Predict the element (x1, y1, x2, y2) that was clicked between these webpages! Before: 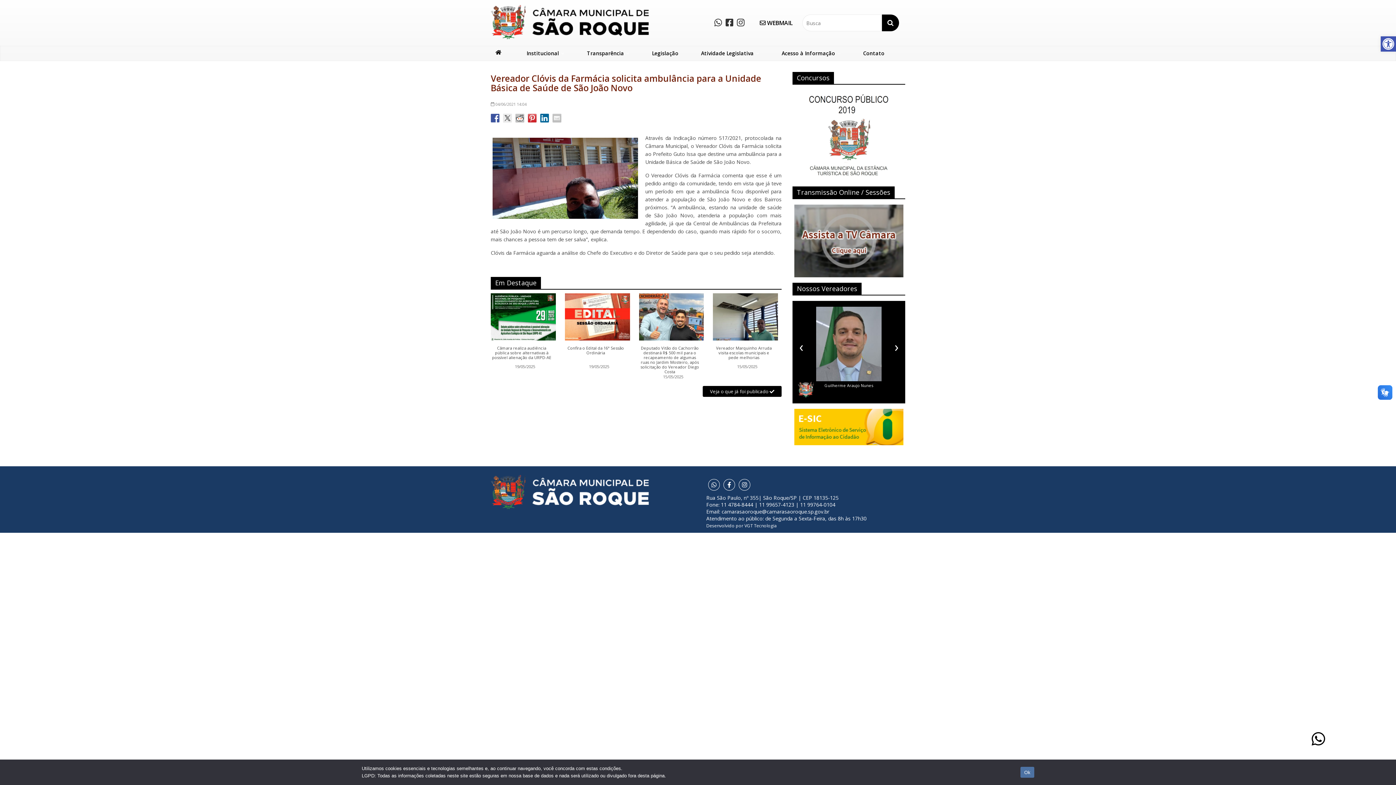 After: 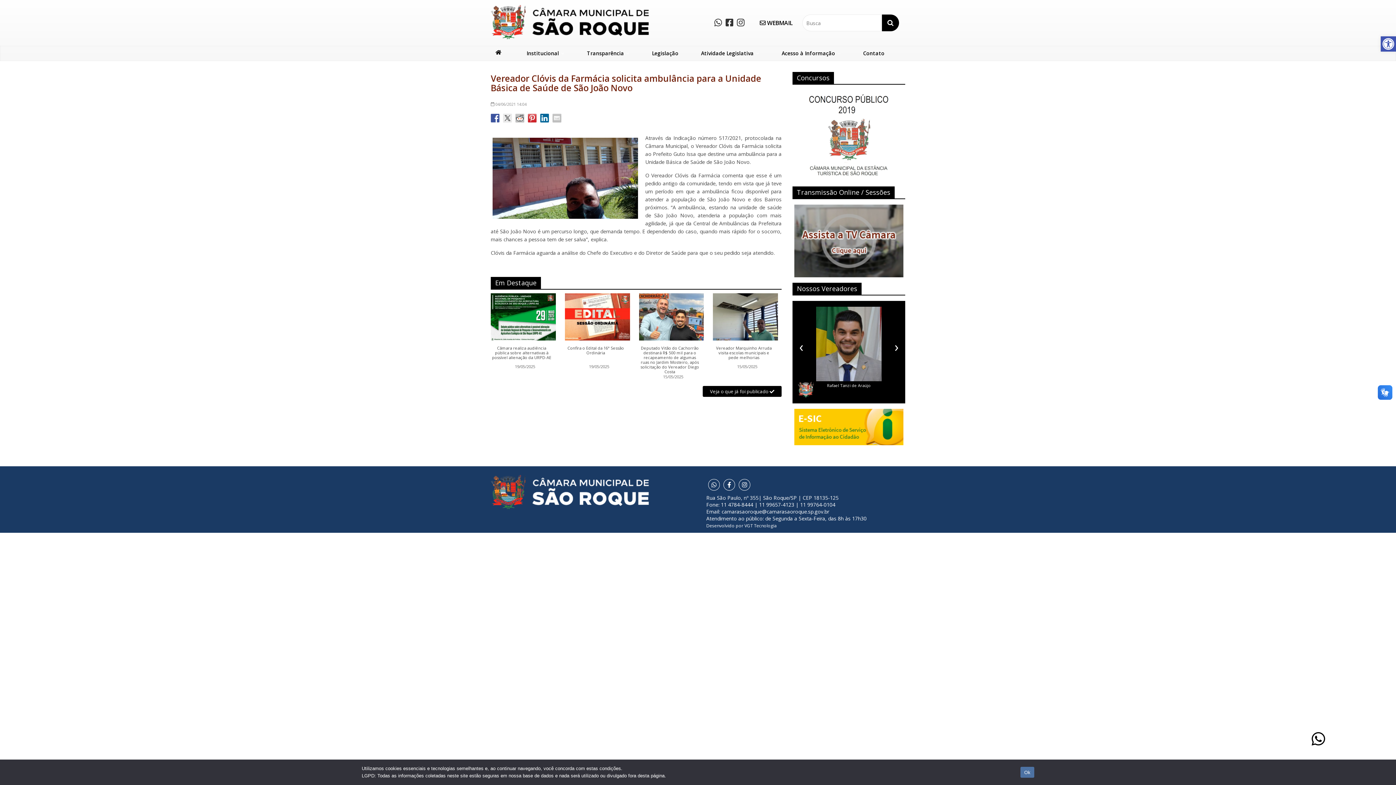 Action: bbox: (738, 479, 750, 490)